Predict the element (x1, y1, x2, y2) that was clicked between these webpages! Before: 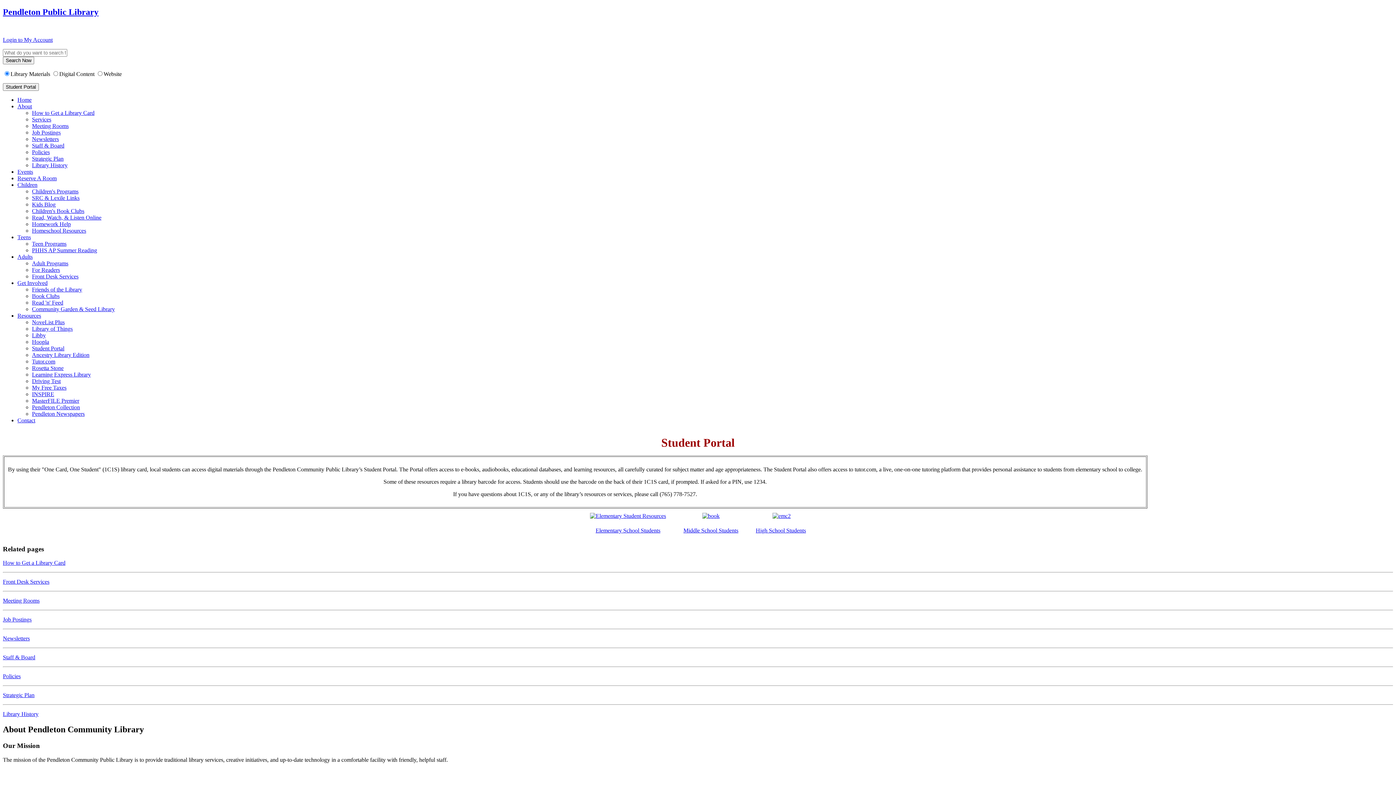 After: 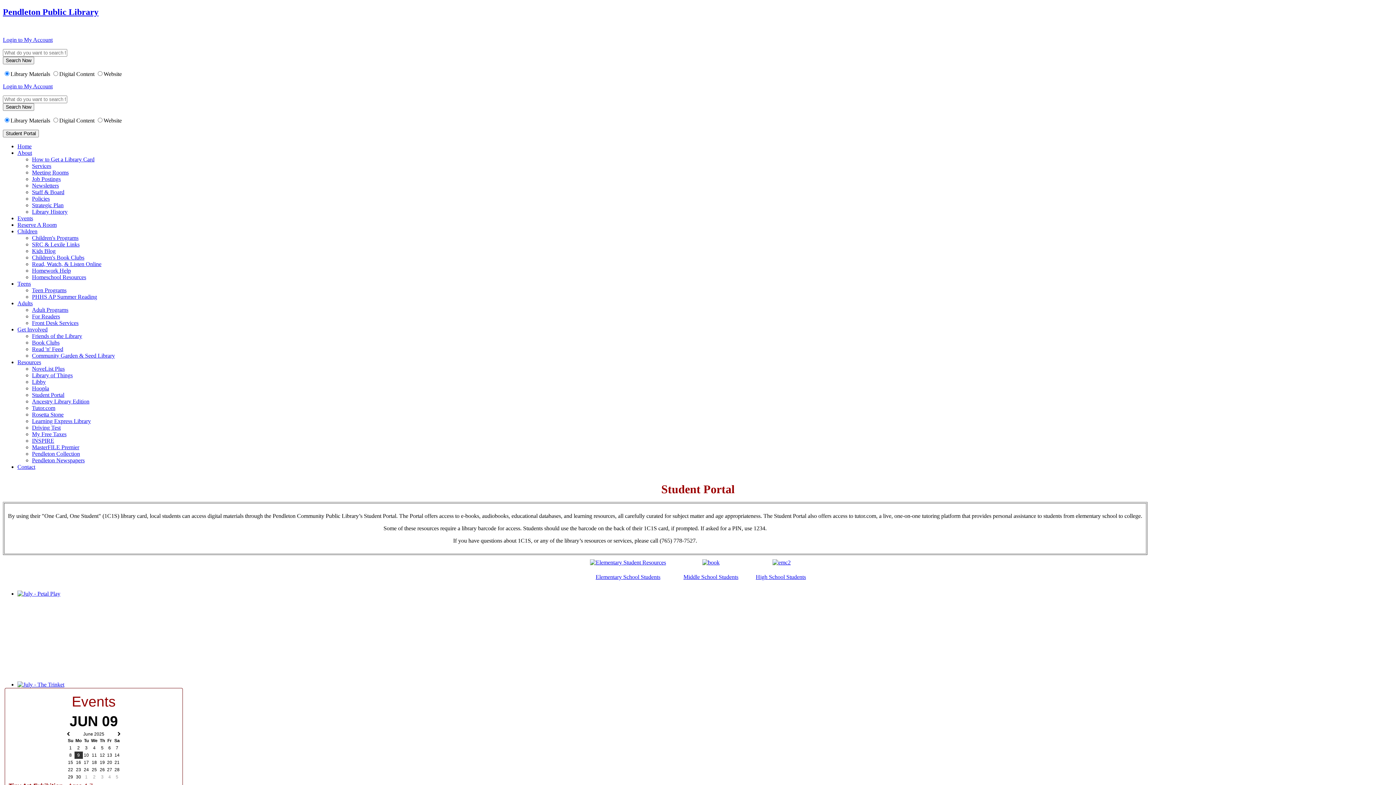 Action: label: Pendleton Public Library bbox: (2, 7, 1393, 17)